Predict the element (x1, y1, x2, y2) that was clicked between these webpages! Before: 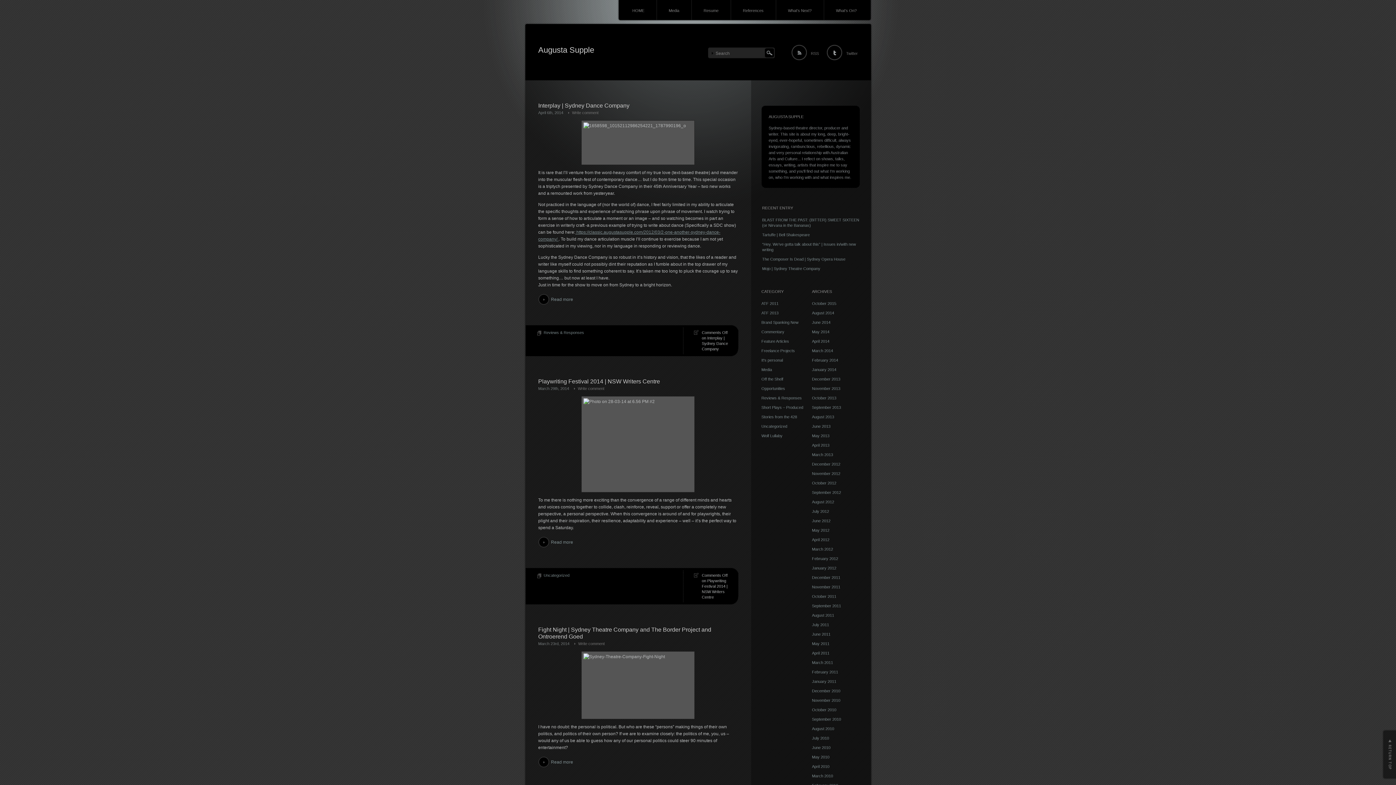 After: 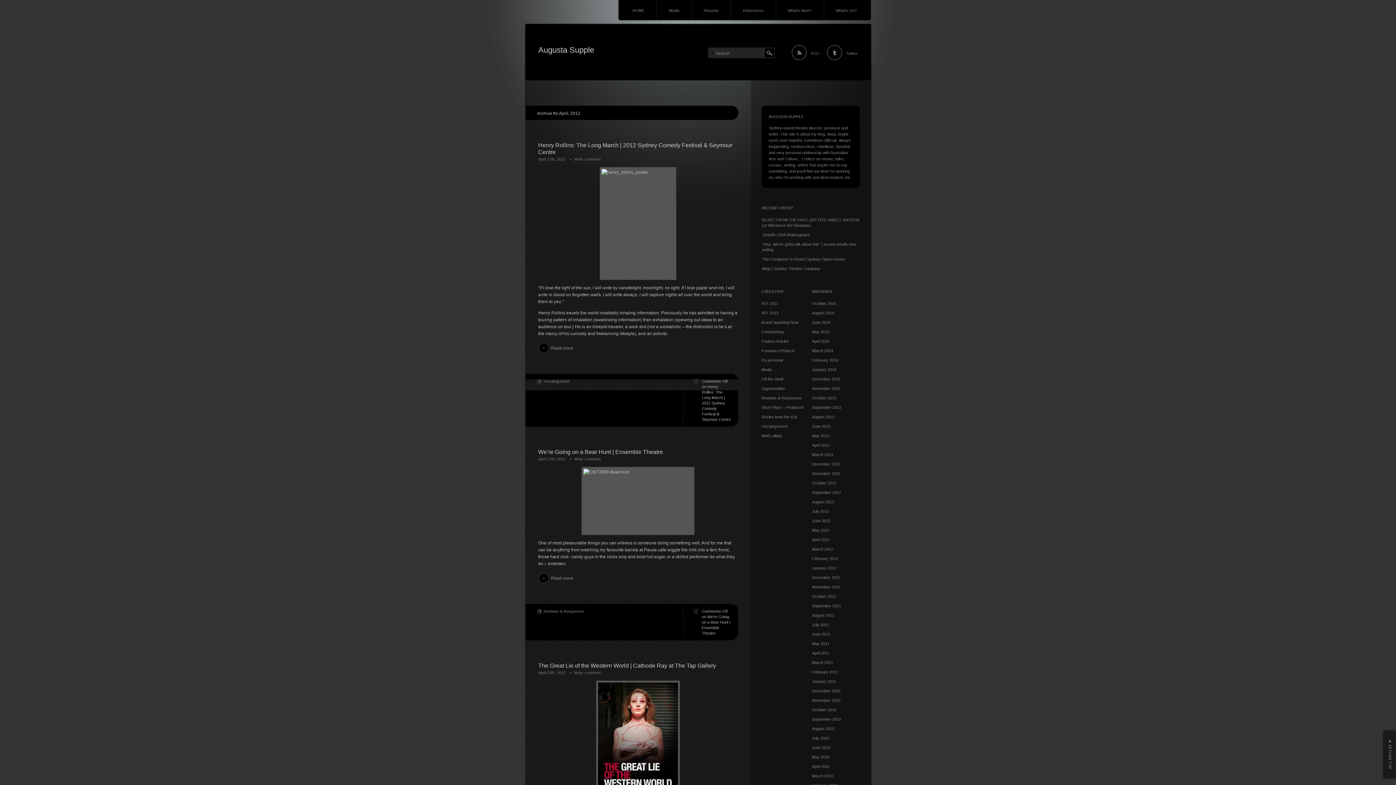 Action: label: April 2012 bbox: (812, 537, 829, 542)